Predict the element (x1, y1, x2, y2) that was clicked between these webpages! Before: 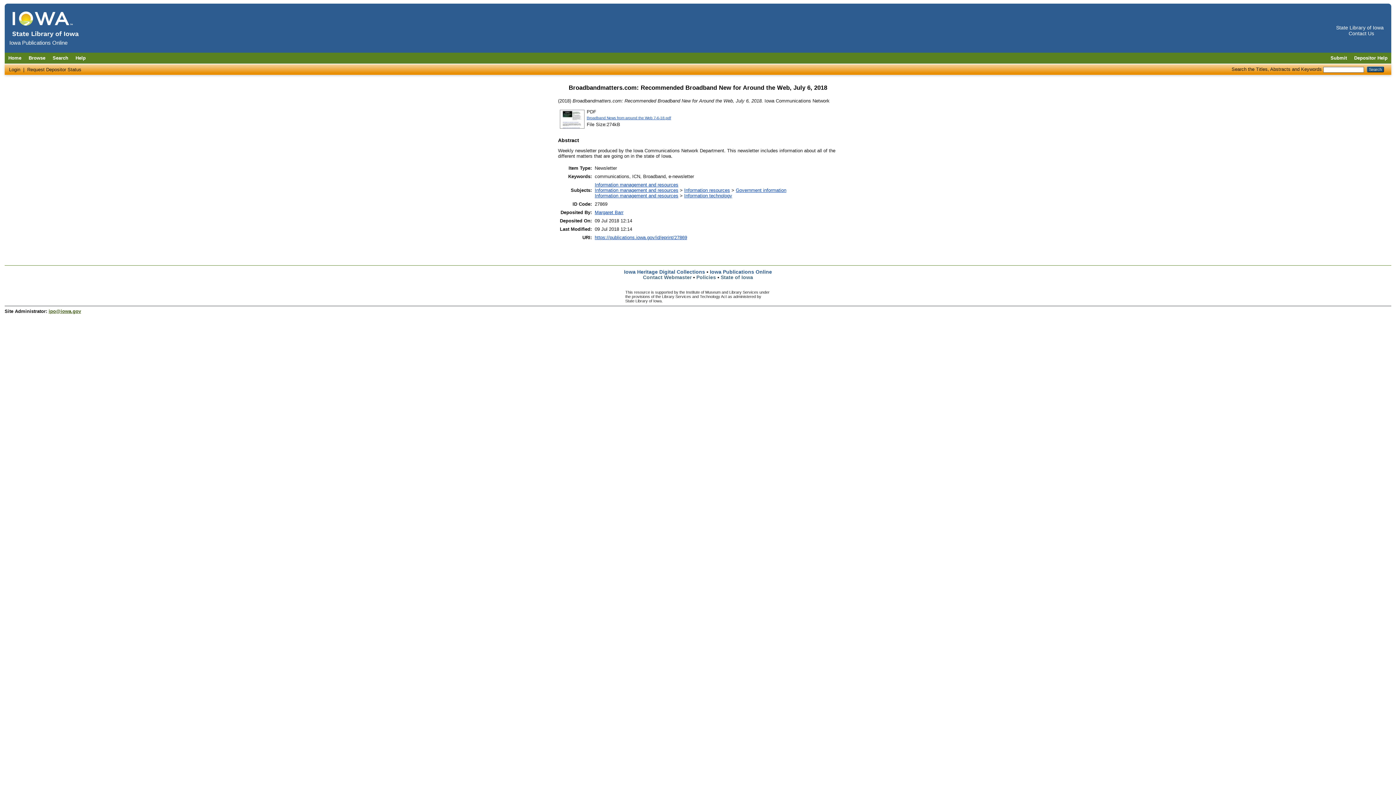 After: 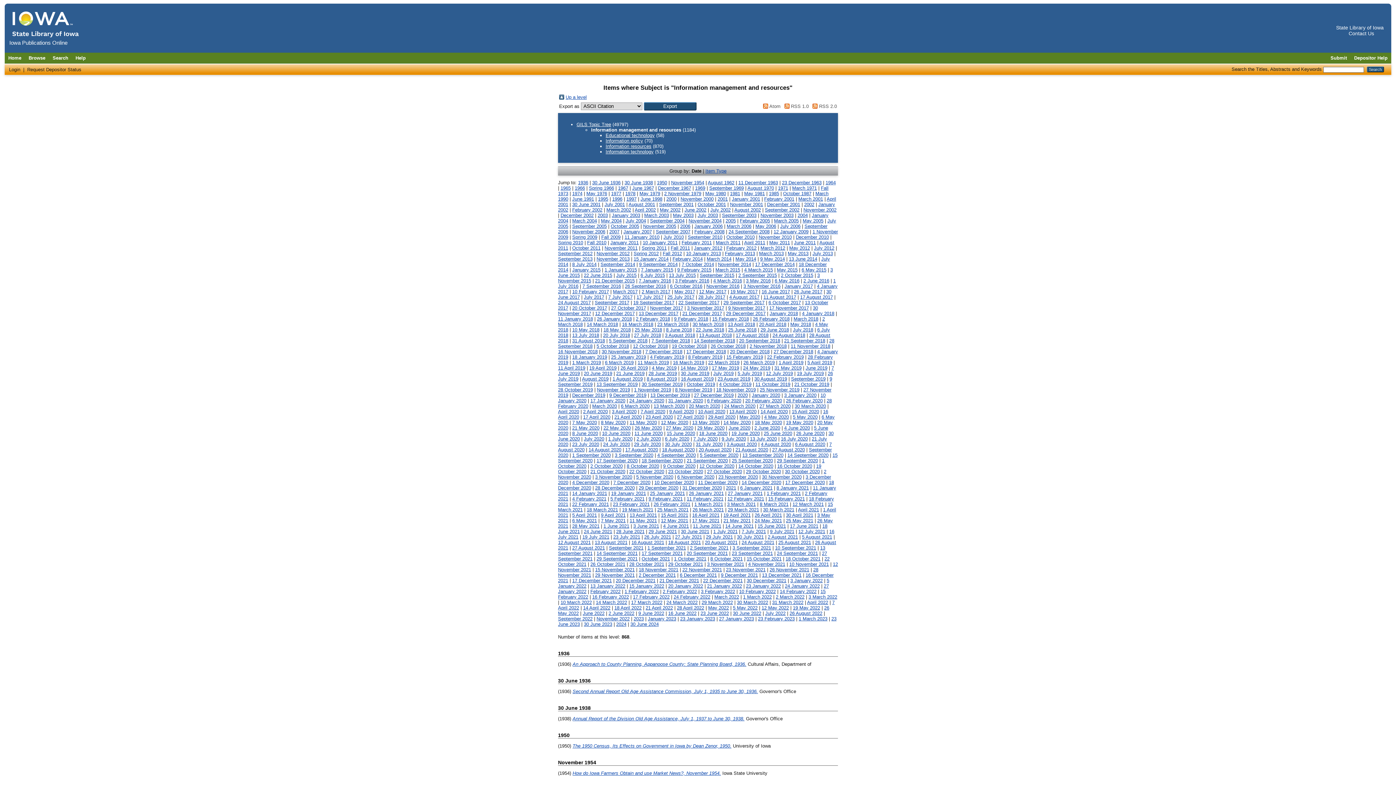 Action: bbox: (594, 193, 678, 198) label: Information management and resources